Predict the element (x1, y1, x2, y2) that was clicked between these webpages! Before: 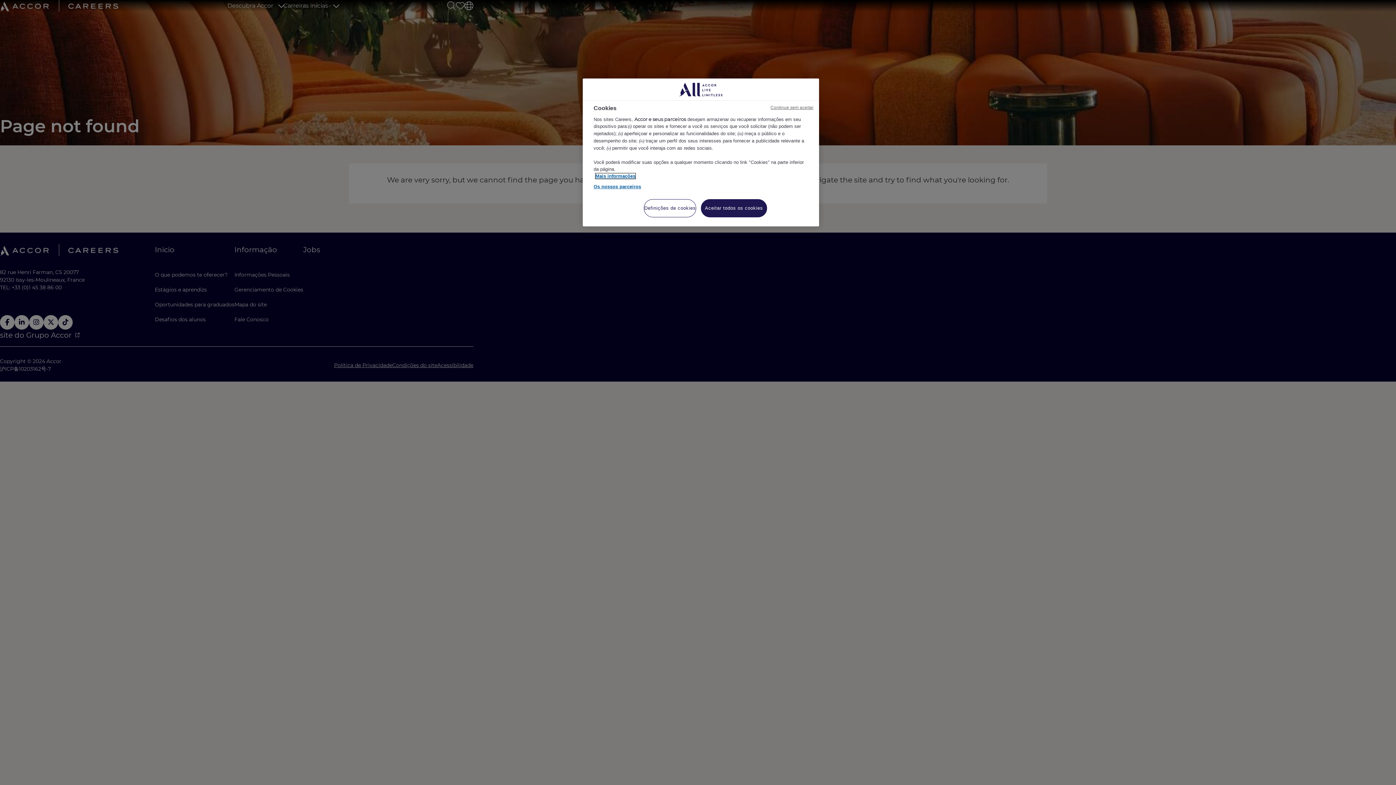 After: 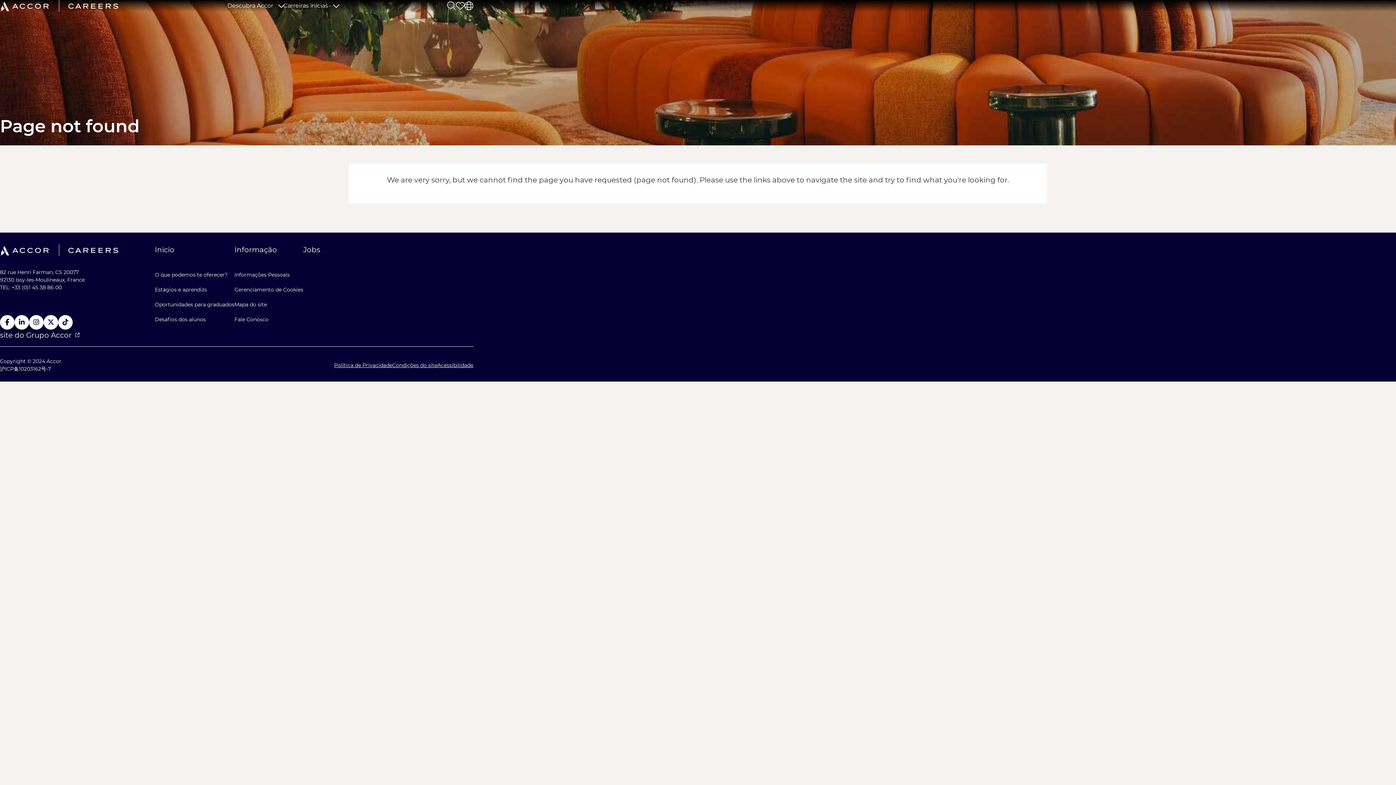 Action: label: Aceitar todos os cookies bbox: (701, 199, 767, 217)